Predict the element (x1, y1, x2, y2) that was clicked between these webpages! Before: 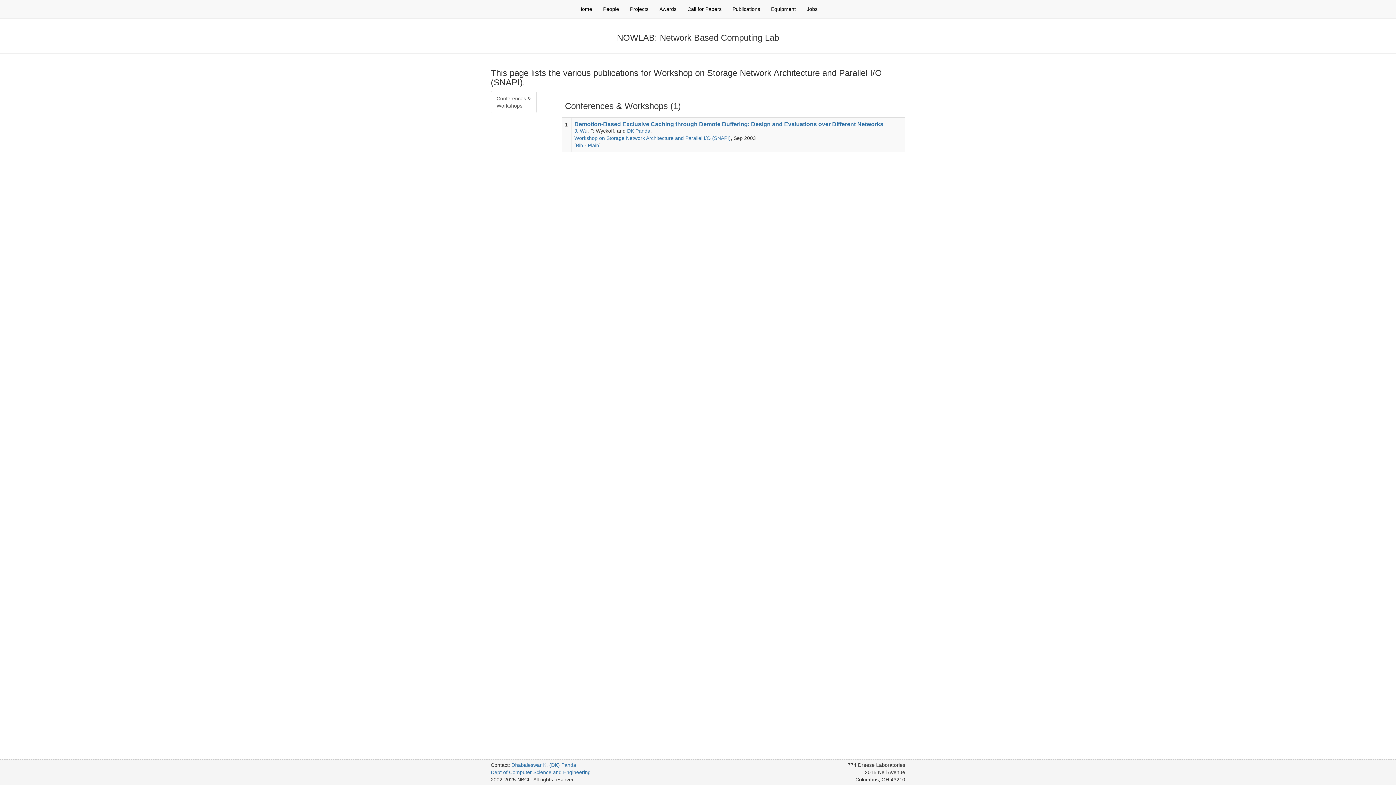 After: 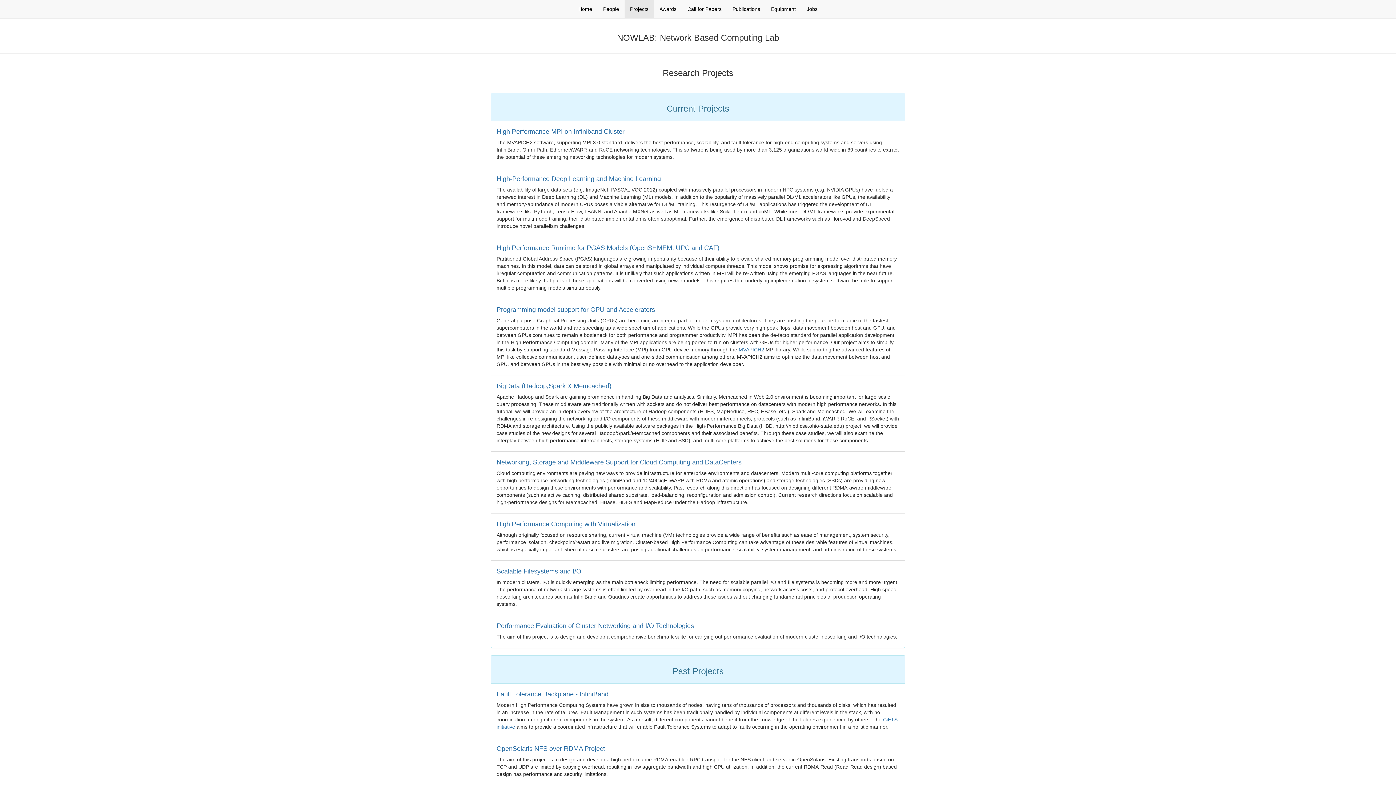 Action: bbox: (624, 0, 654, 18) label: Projects